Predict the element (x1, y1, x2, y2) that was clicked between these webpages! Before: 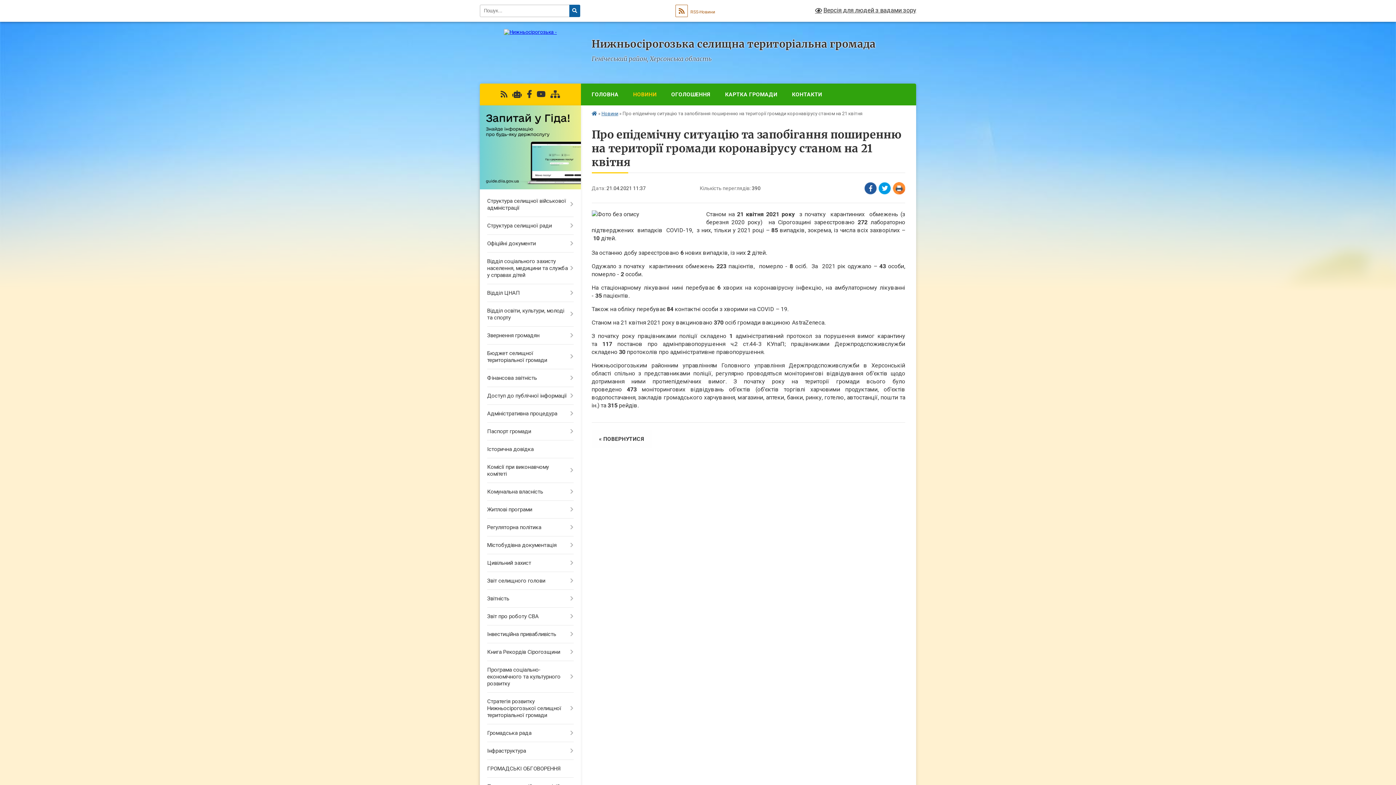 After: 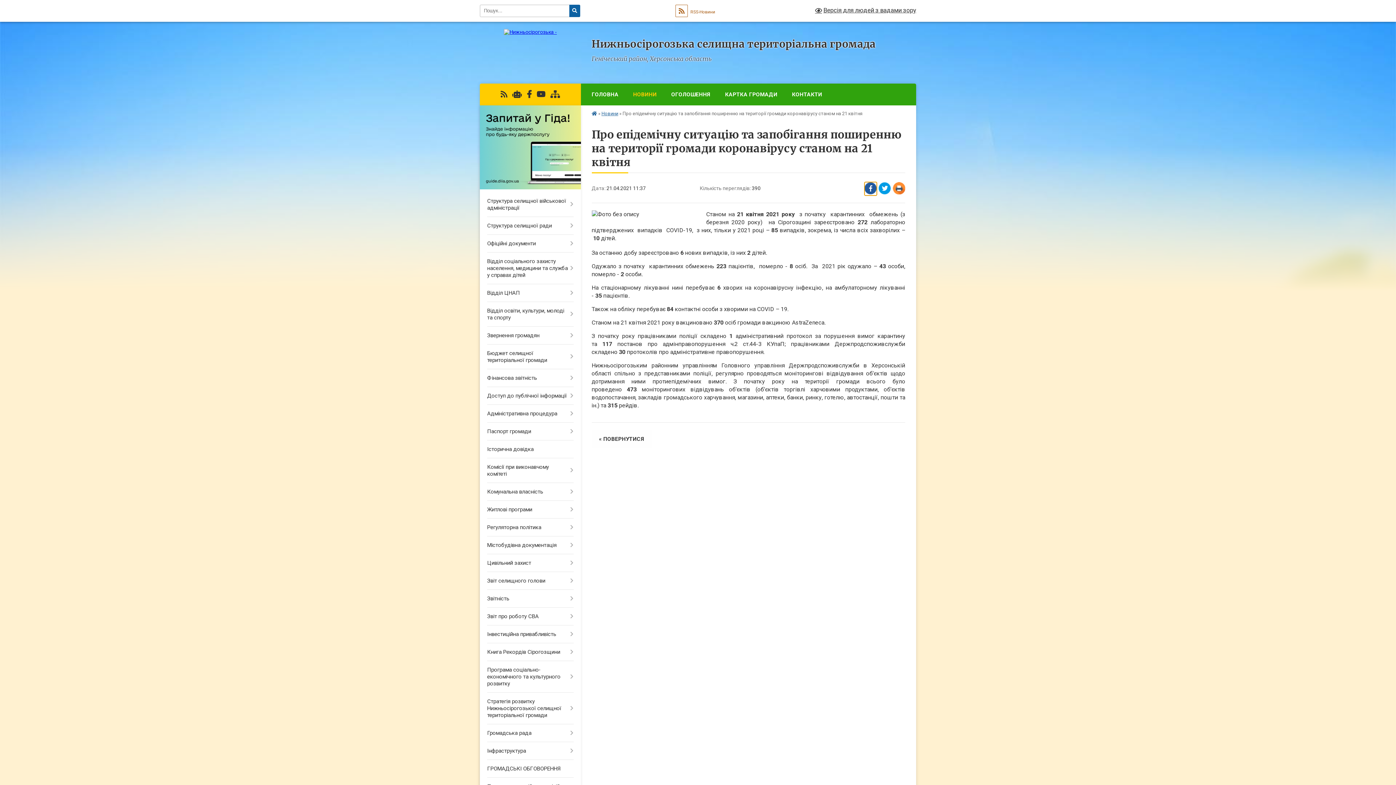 Action: label: Поширити у Фейсбук bbox: (864, 182, 877, 195)